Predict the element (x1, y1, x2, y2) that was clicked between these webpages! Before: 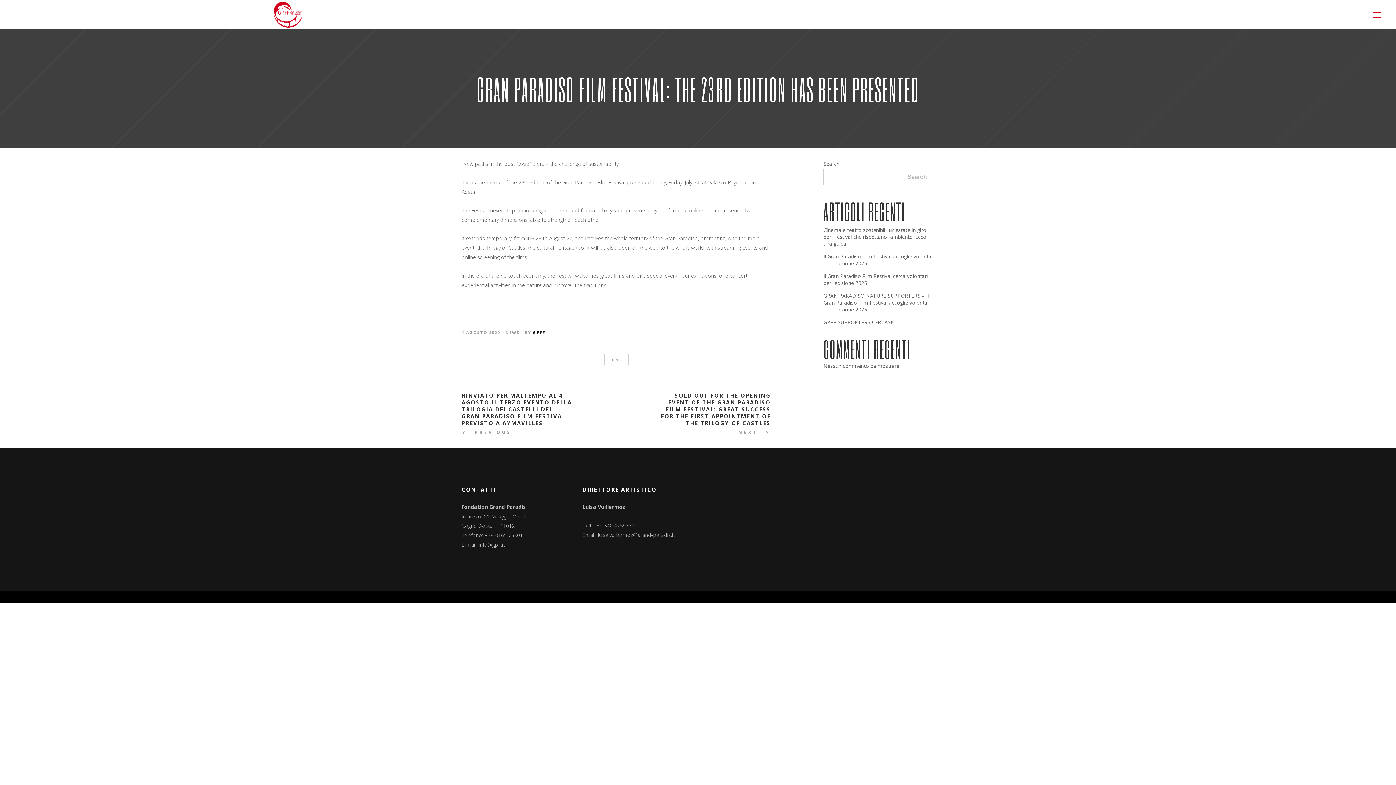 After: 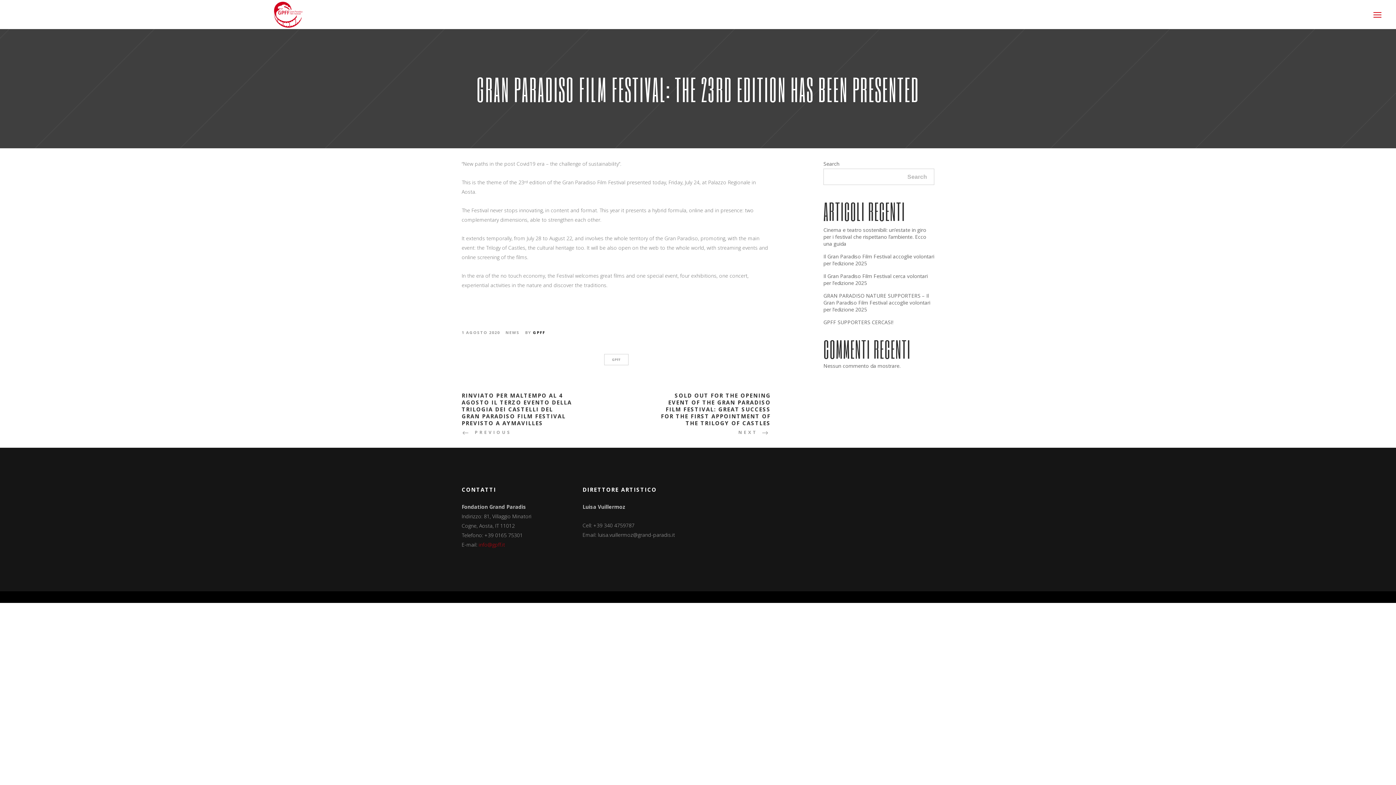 Action: label: info@gpff.it bbox: (478, 541, 505, 548)